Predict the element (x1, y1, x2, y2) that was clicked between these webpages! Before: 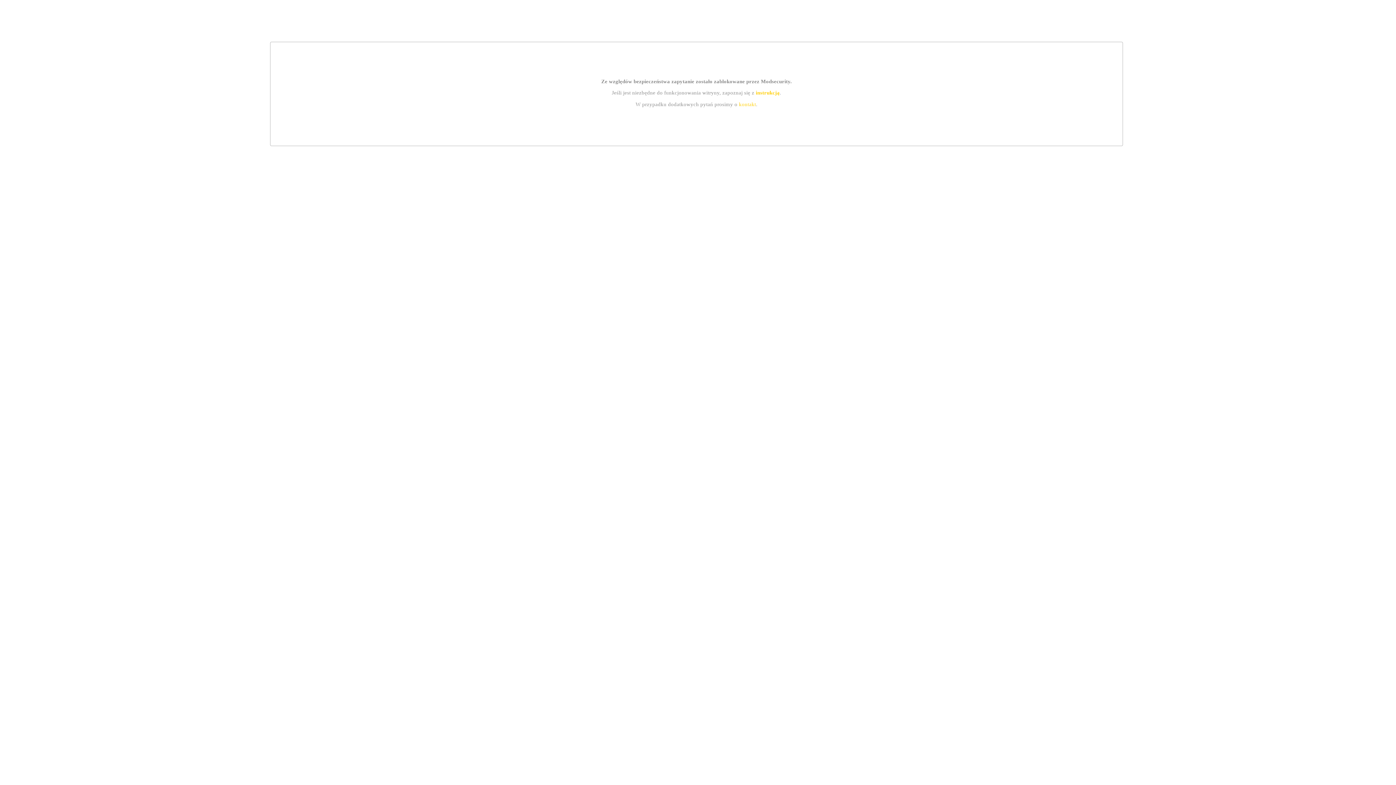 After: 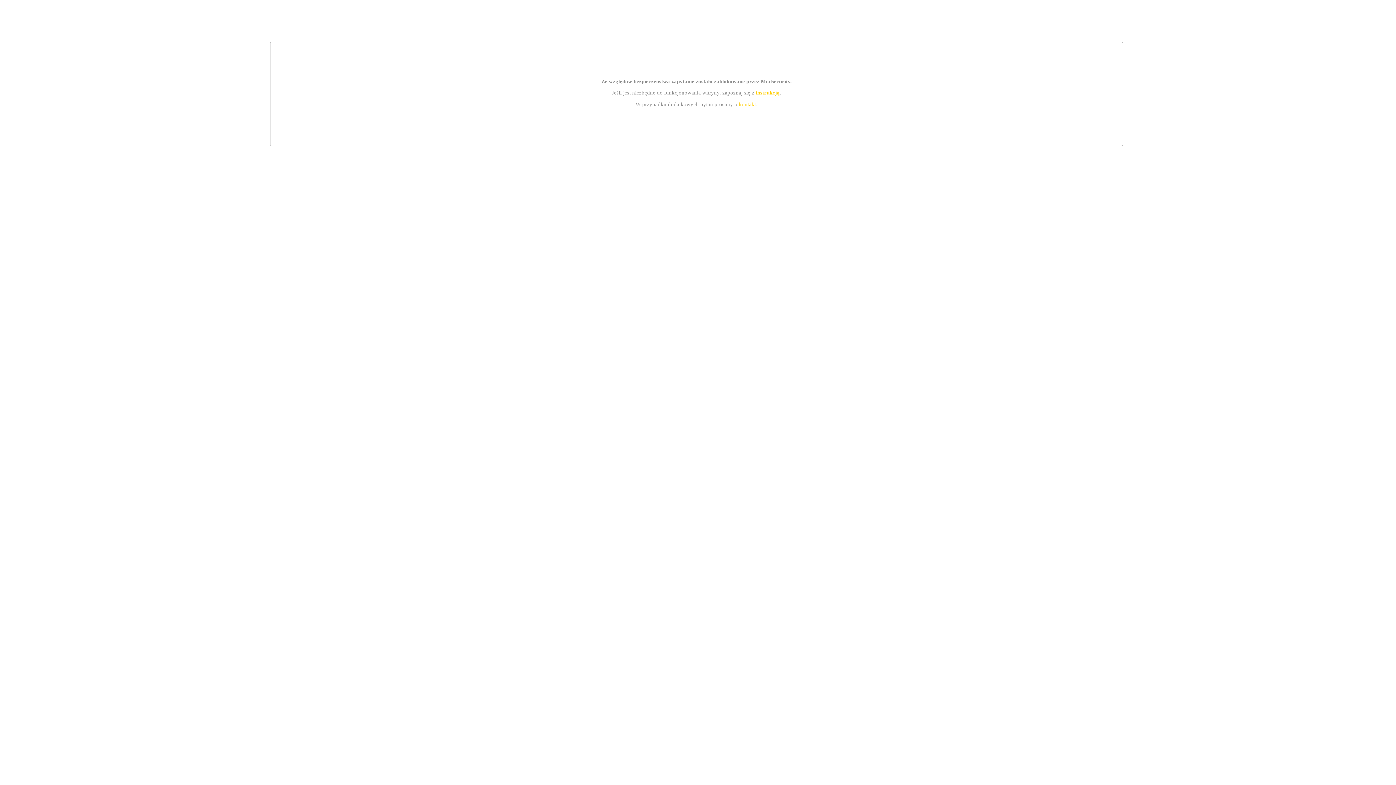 Action: bbox: (755, 89, 779, 95) label: instrukcją